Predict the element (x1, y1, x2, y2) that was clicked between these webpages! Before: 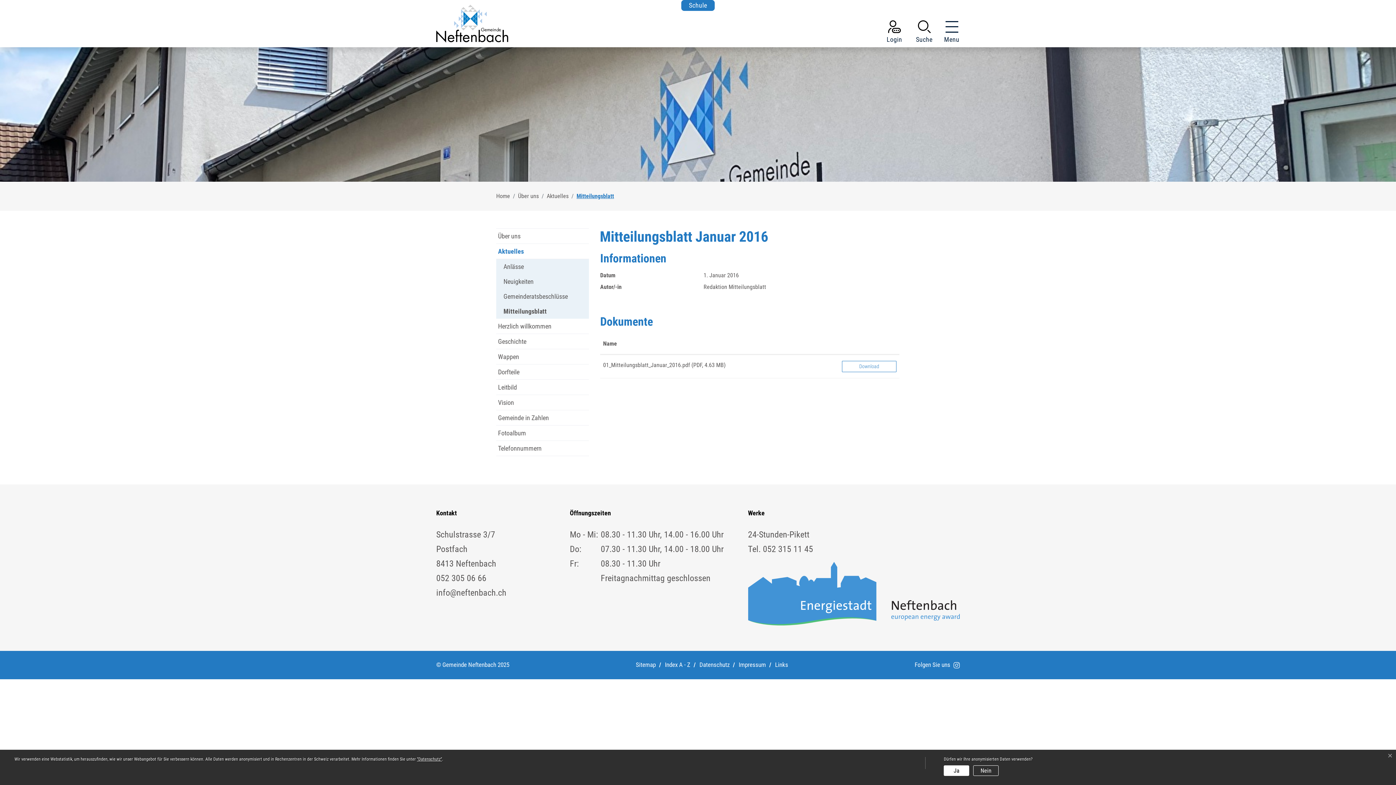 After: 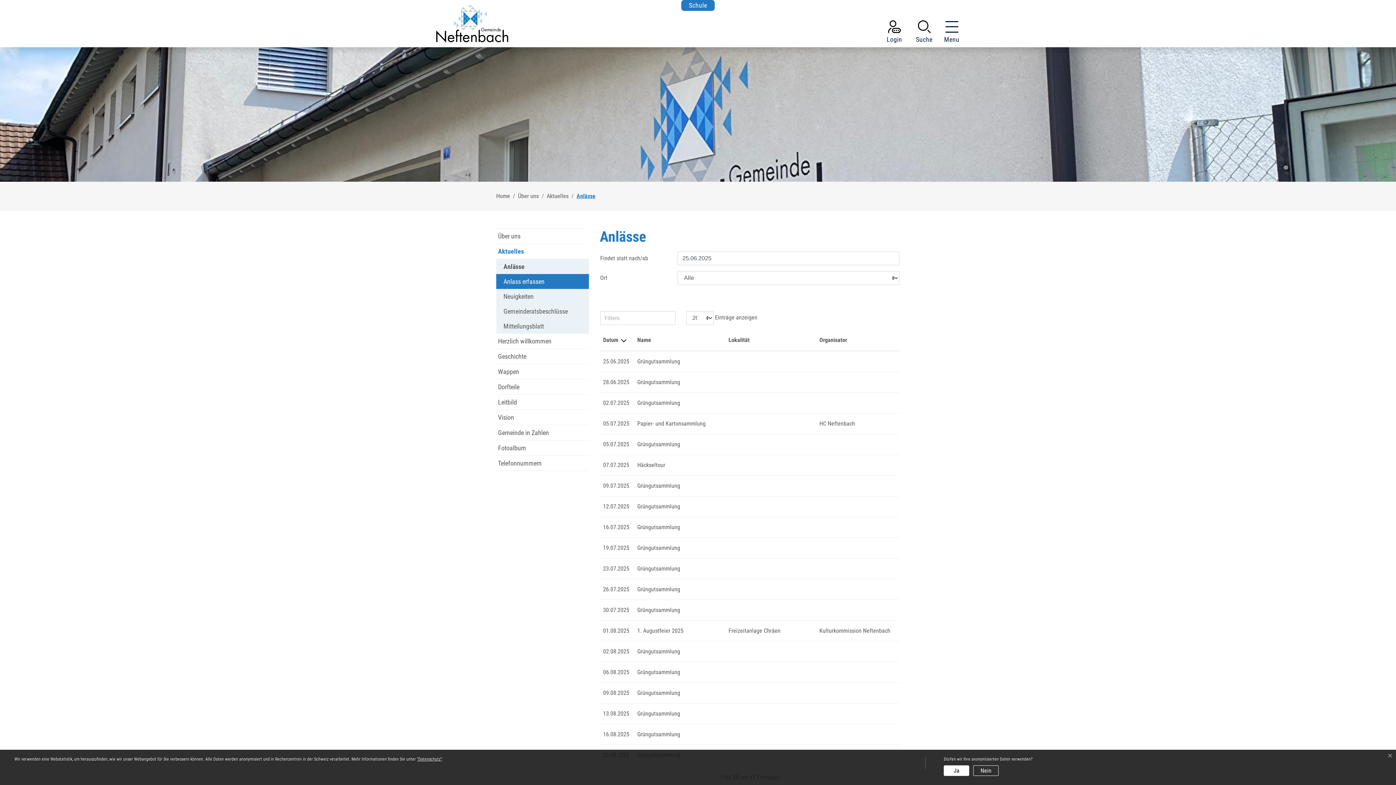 Action: label: Über uns bbox: (518, 192, 538, 199)